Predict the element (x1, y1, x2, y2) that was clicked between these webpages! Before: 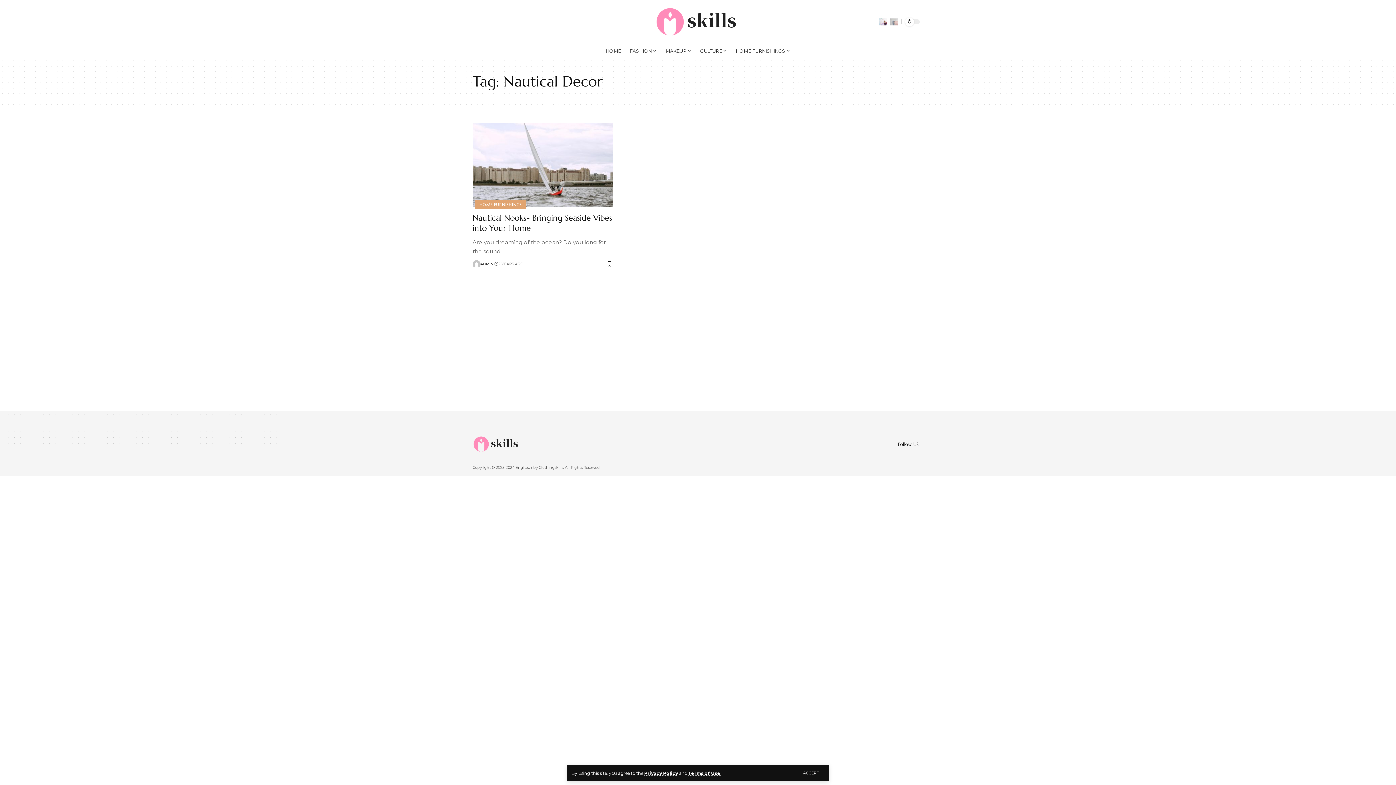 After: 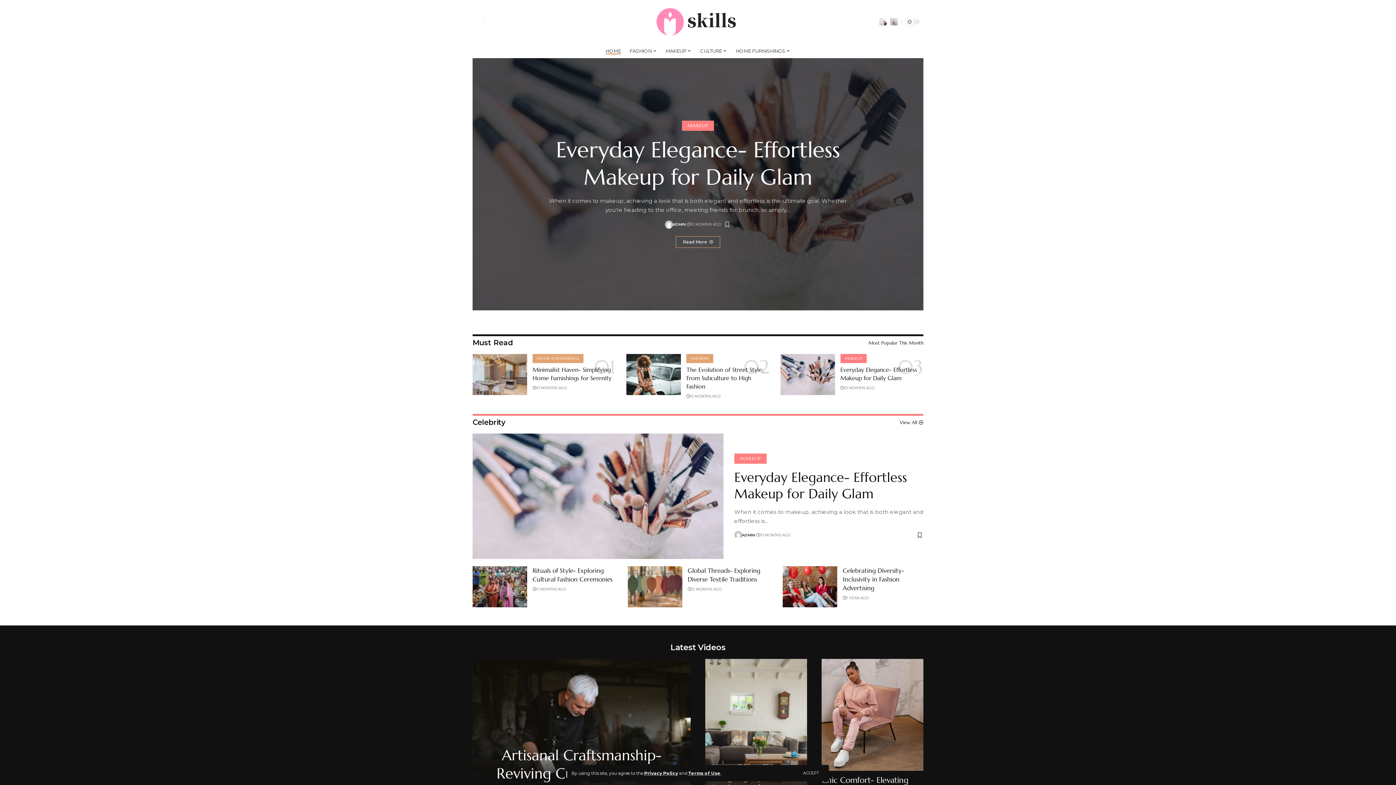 Action: bbox: (601, 43, 625, 58) label: HOME